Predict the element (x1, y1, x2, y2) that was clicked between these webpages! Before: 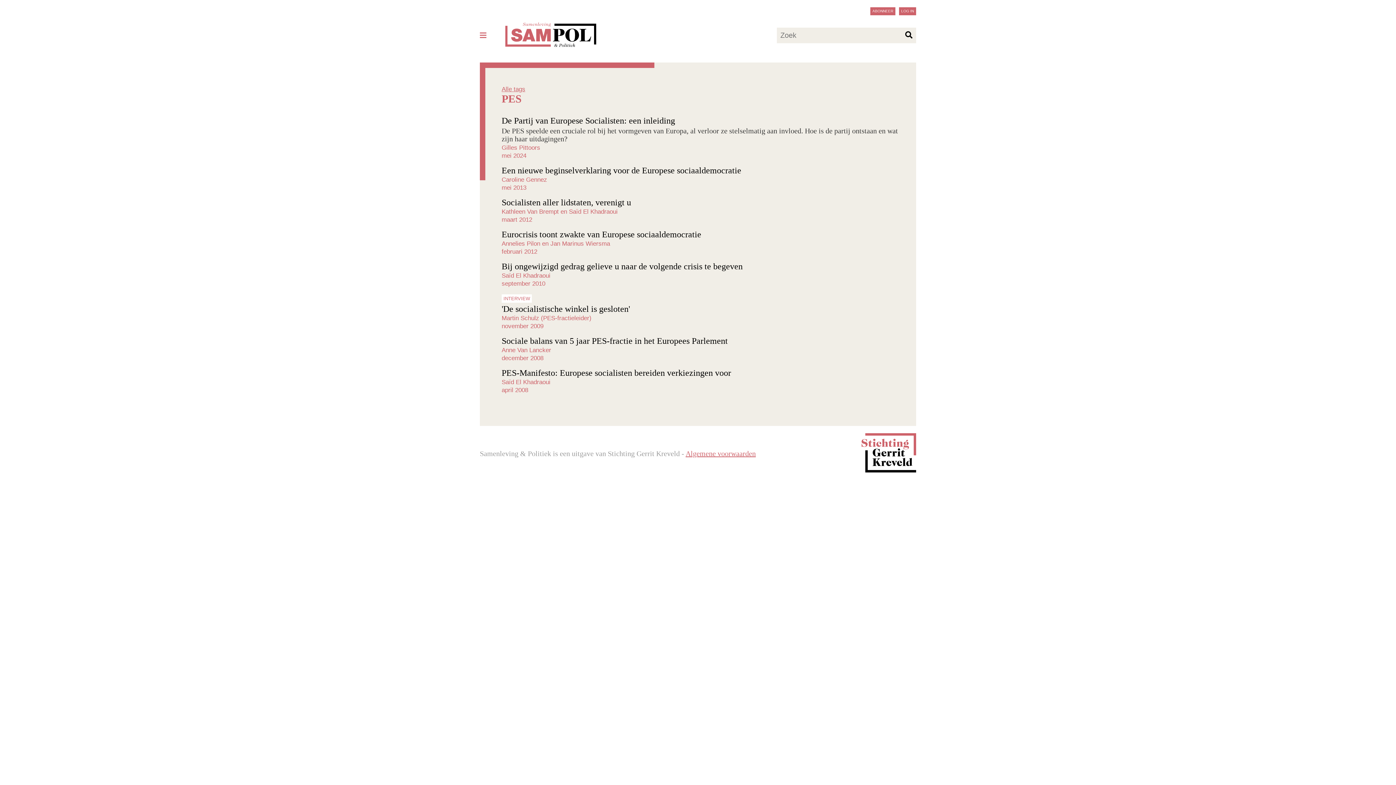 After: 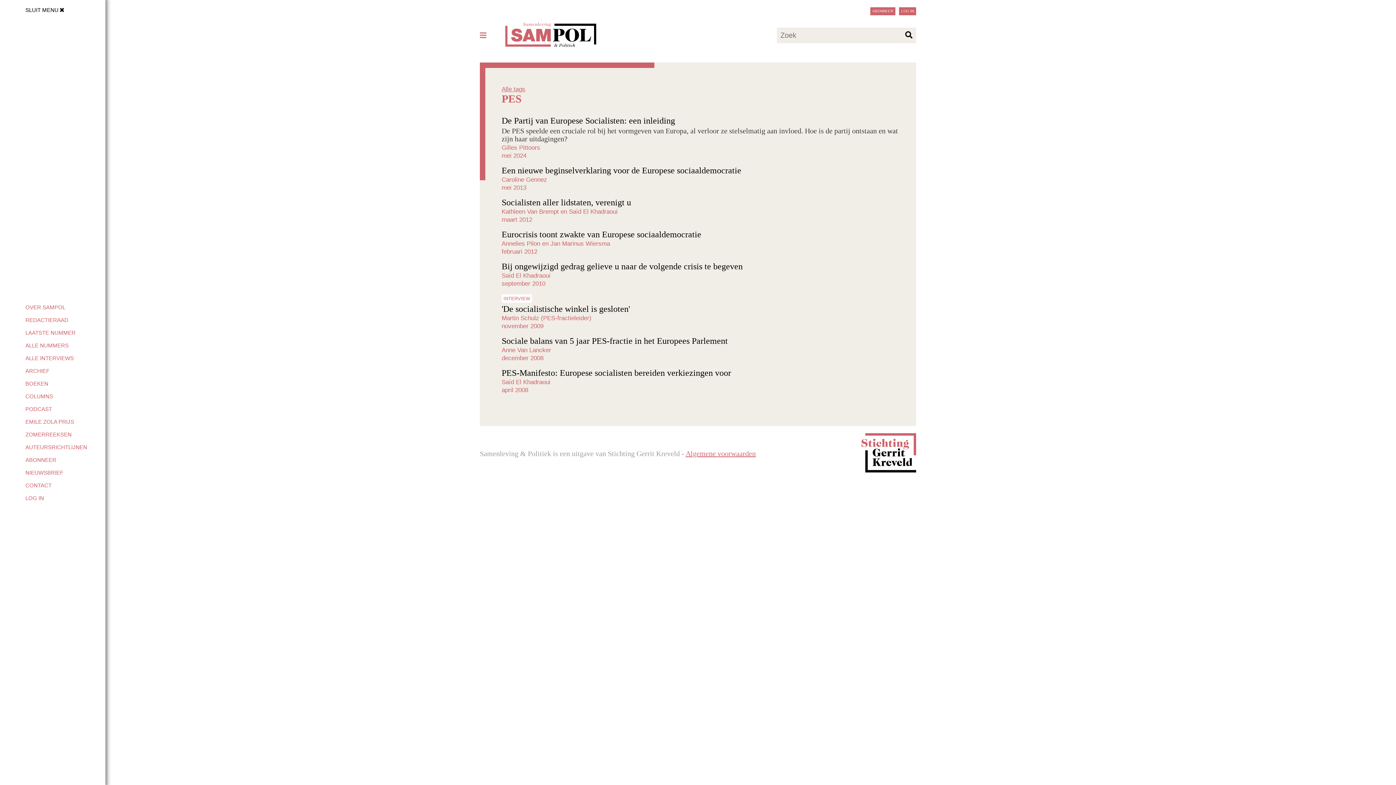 Action: bbox: (480, 31, 486, 39)